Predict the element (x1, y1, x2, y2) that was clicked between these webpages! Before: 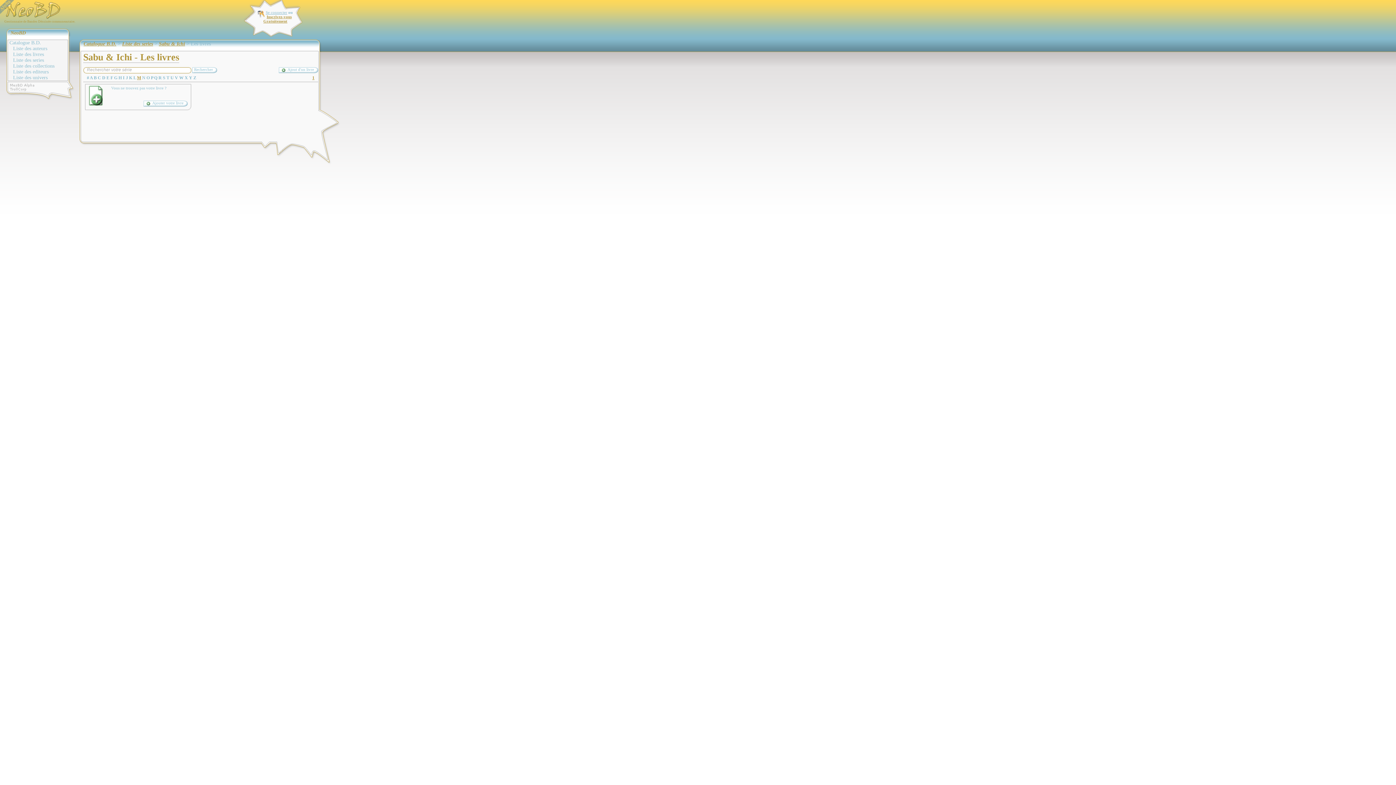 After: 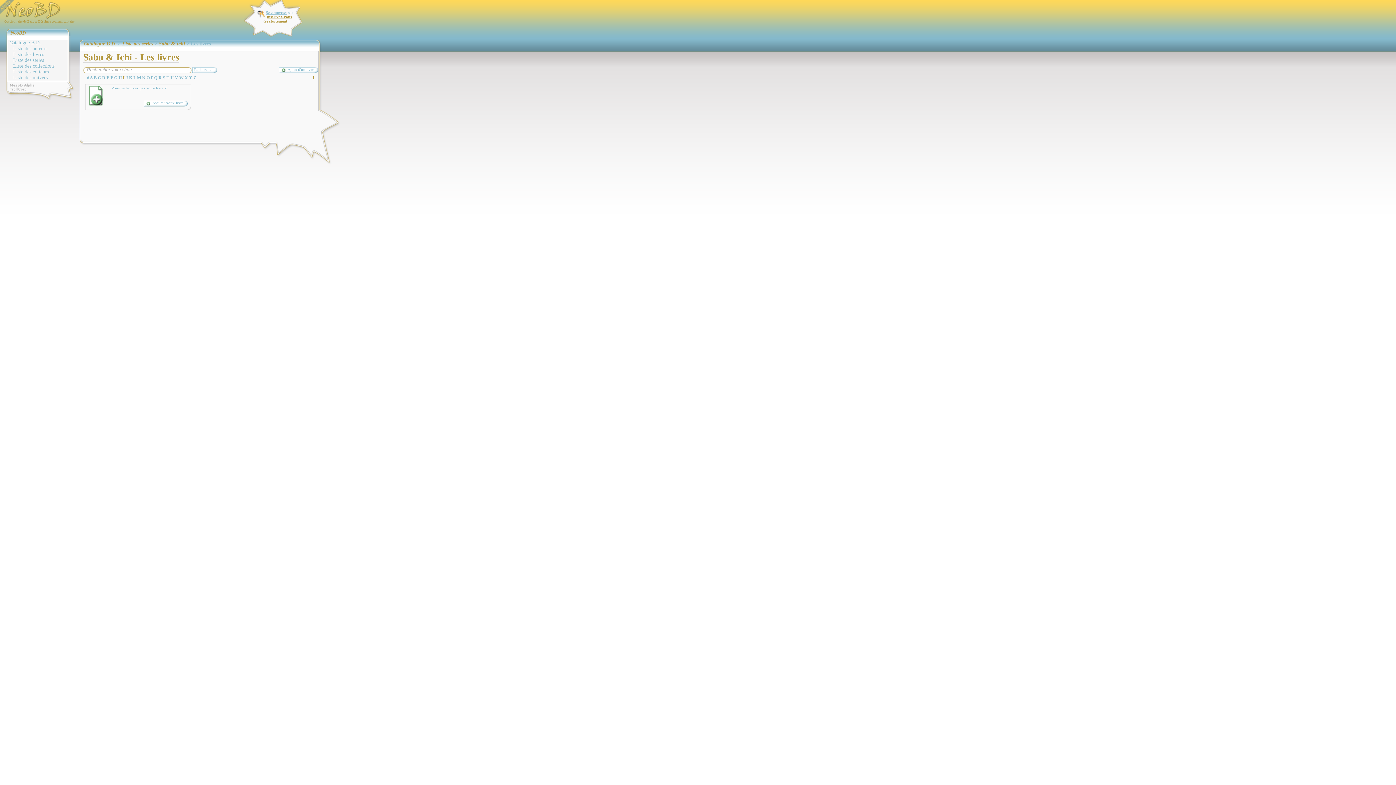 Action: bbox: (122, 75, 124, 80) label: I